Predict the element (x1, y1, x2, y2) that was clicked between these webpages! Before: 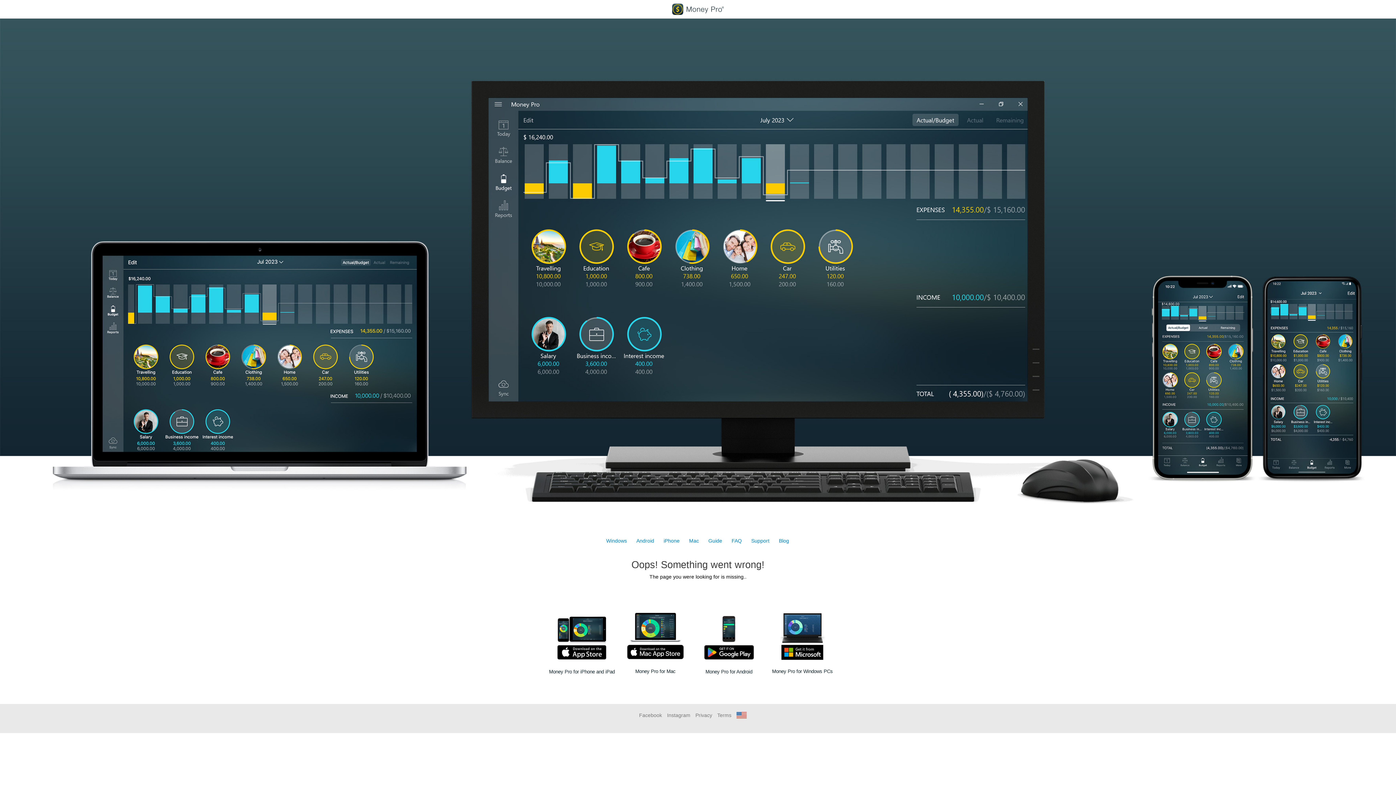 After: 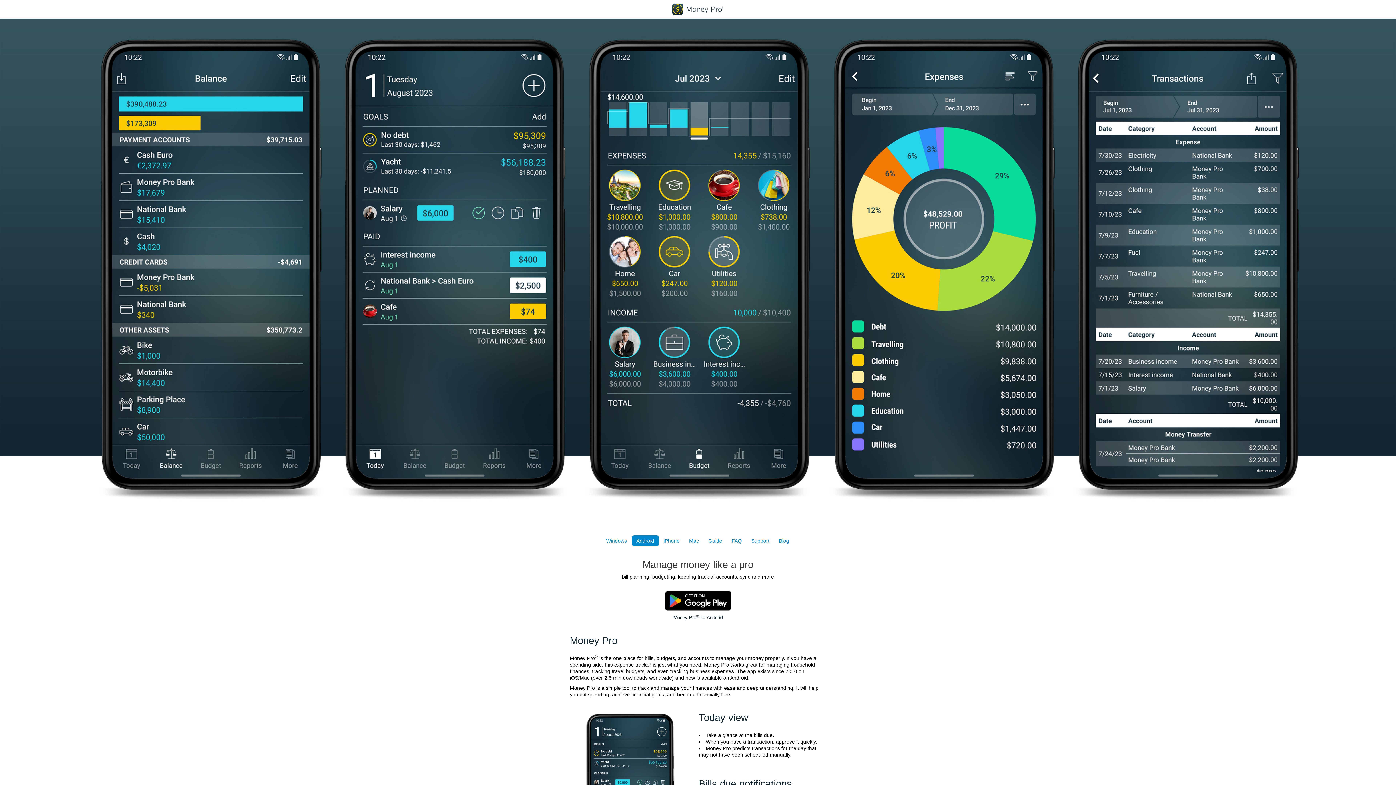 Action: bbox: (632, 535, 658, 546) label: Android